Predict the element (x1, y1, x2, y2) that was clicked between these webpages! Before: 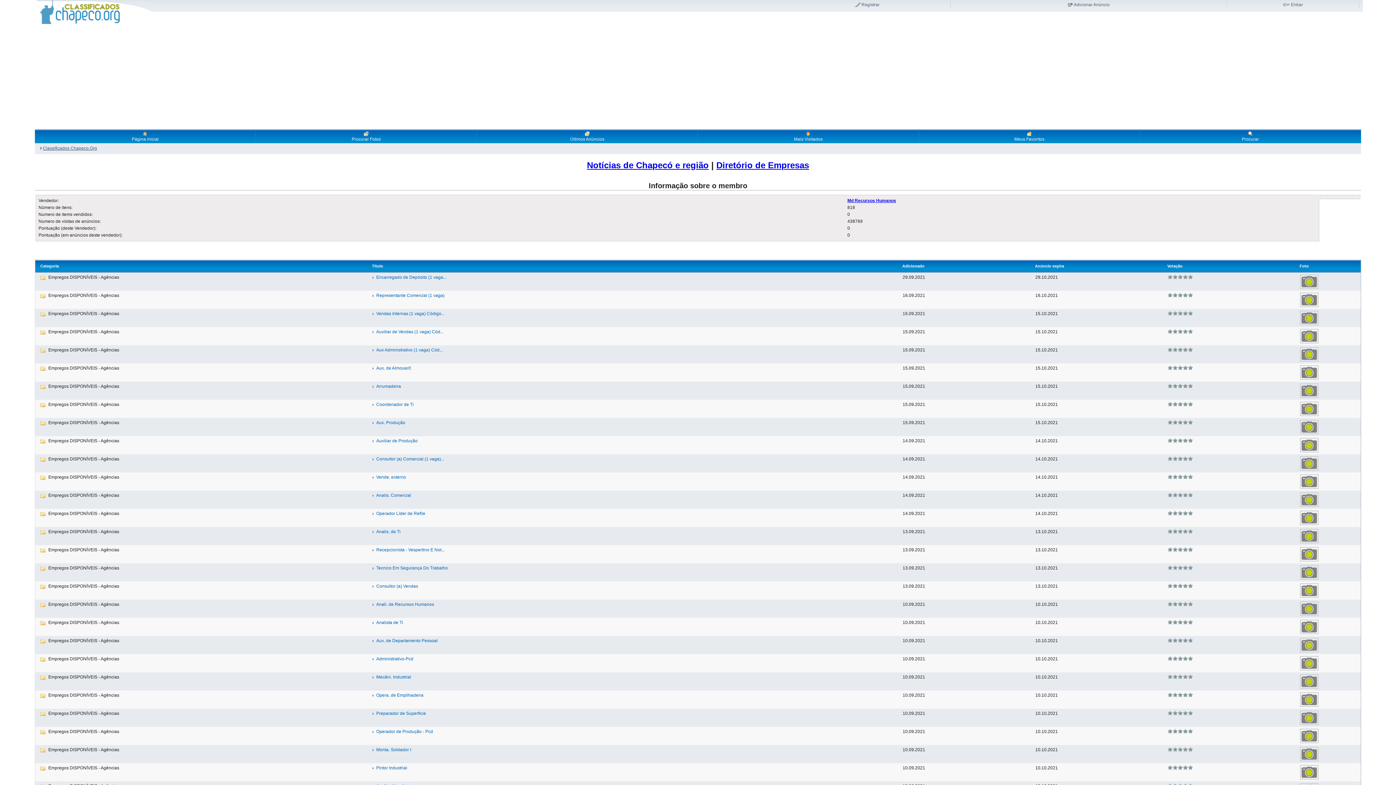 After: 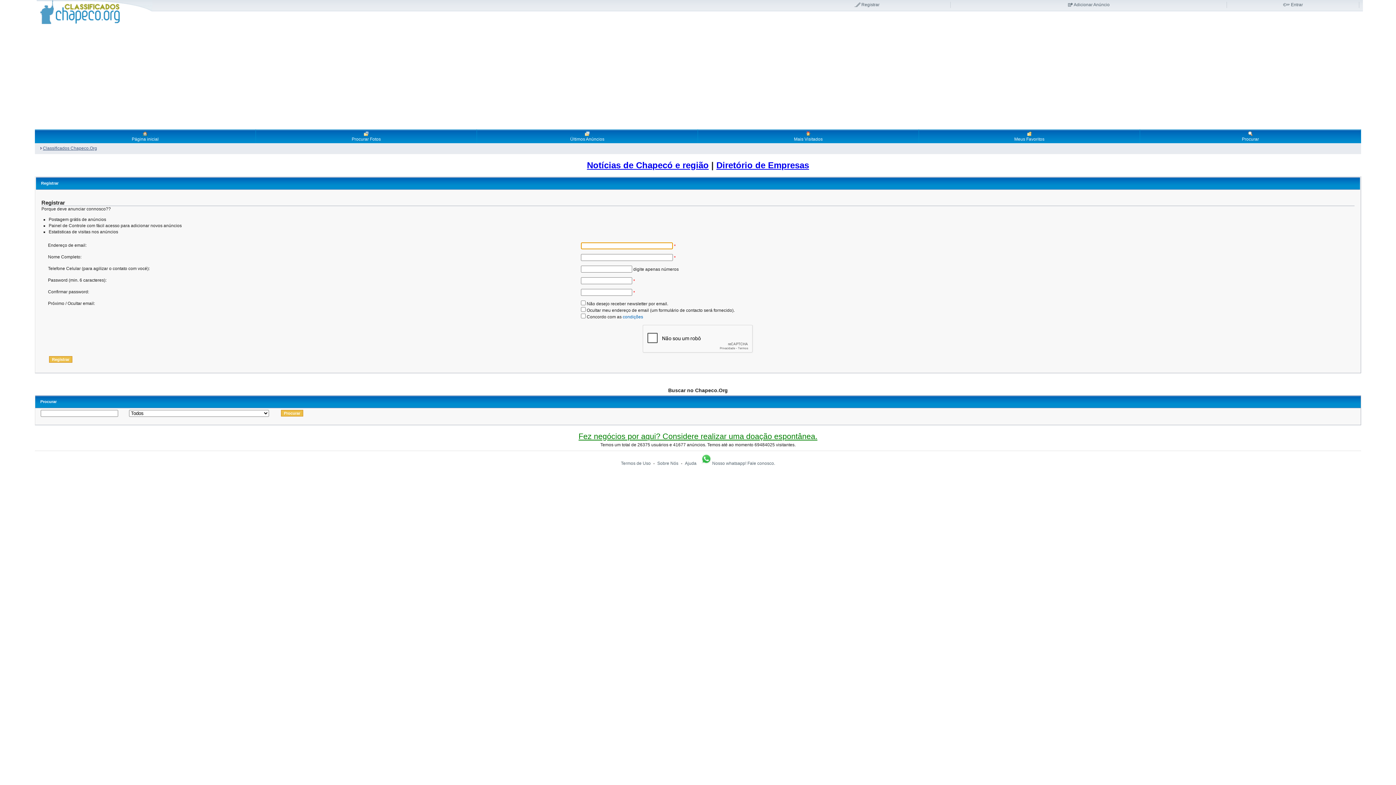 Action: bbox: (854, 2, 879, 7) label: Registrar